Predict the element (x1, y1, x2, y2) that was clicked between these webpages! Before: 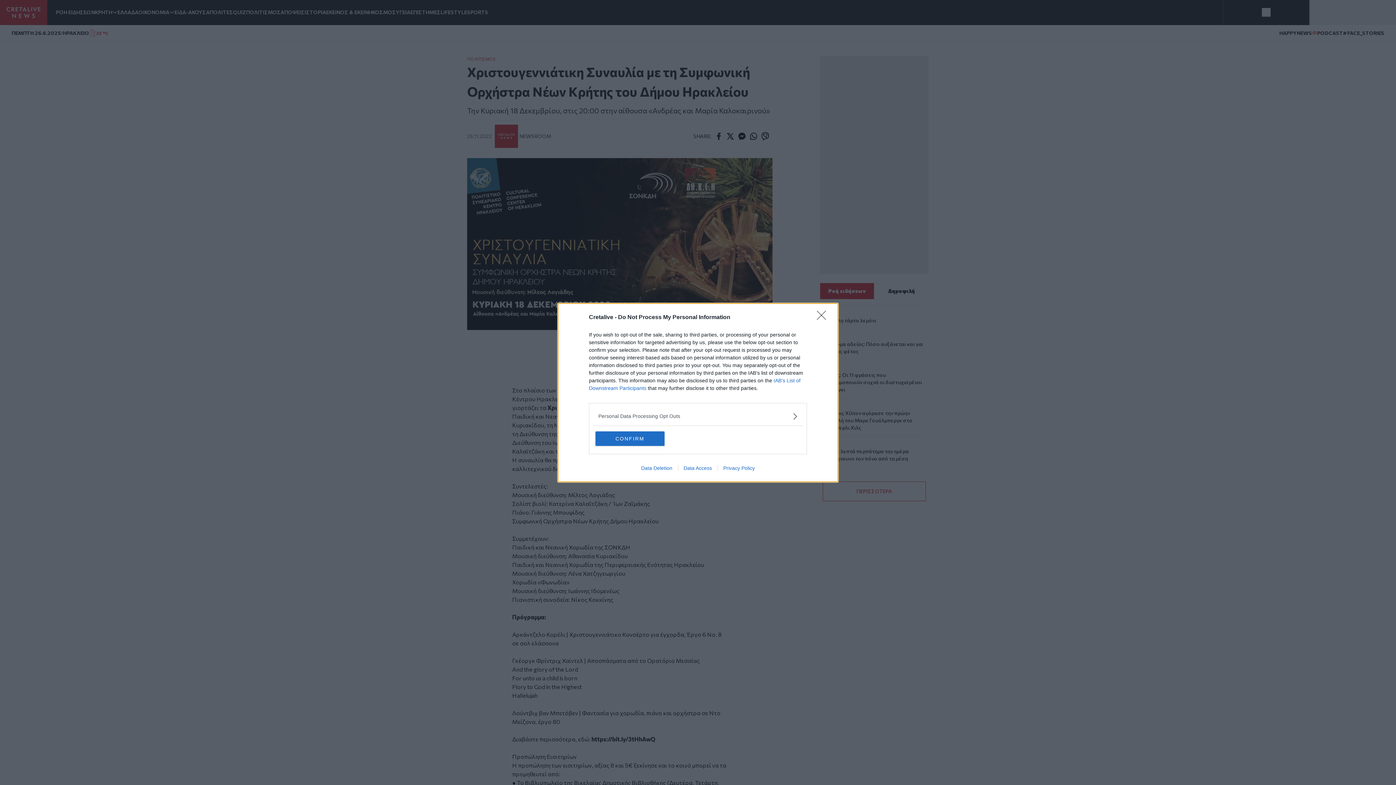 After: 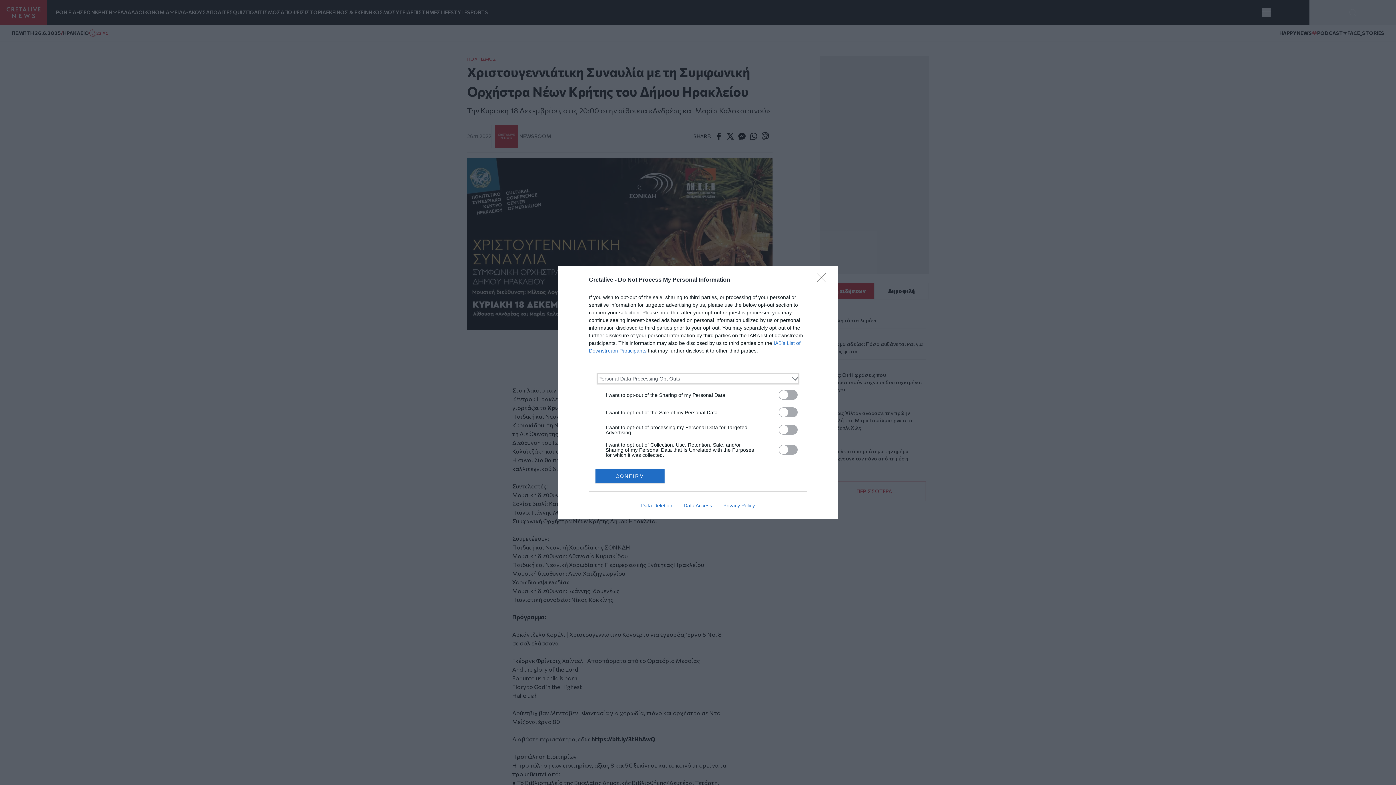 Action: label: Opt-Outs bbox: (598, 412, 797, 420)